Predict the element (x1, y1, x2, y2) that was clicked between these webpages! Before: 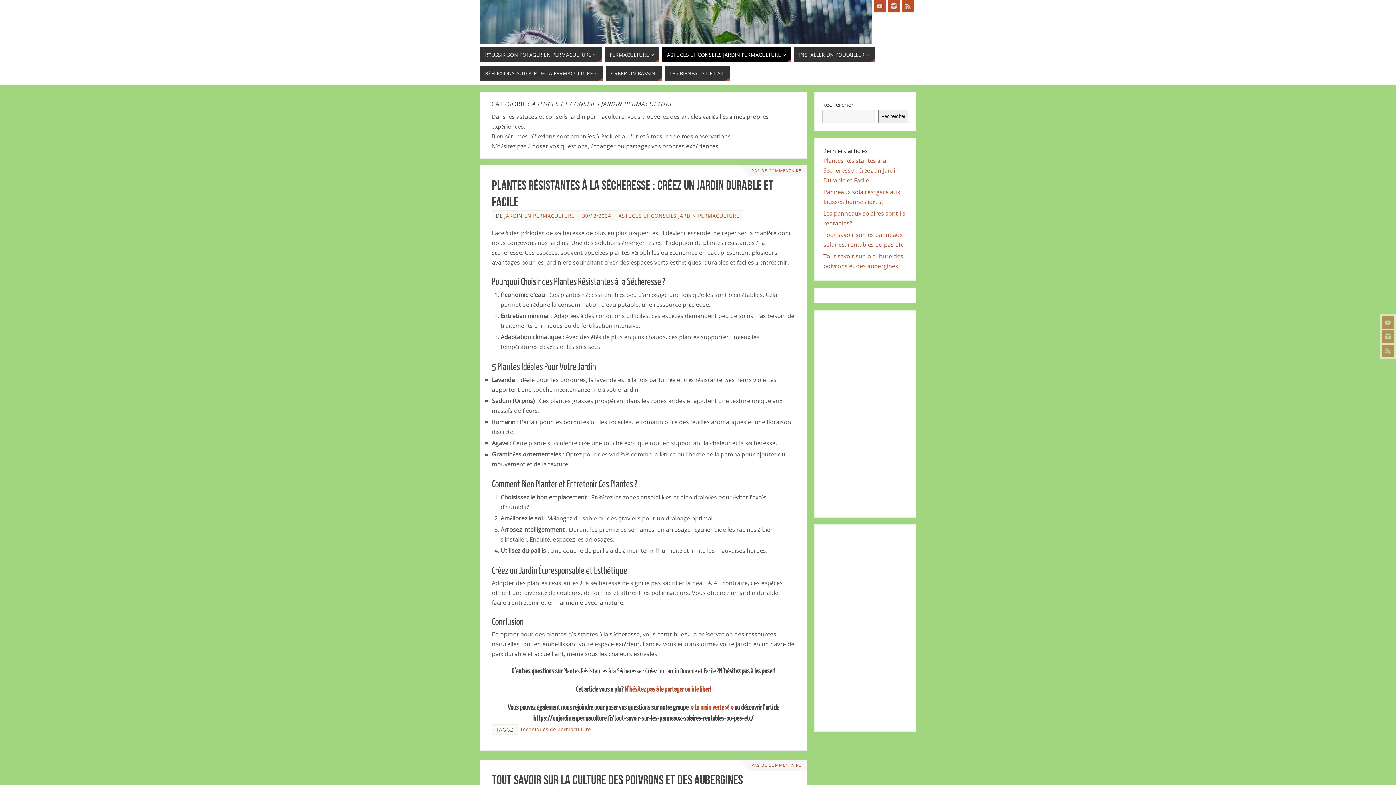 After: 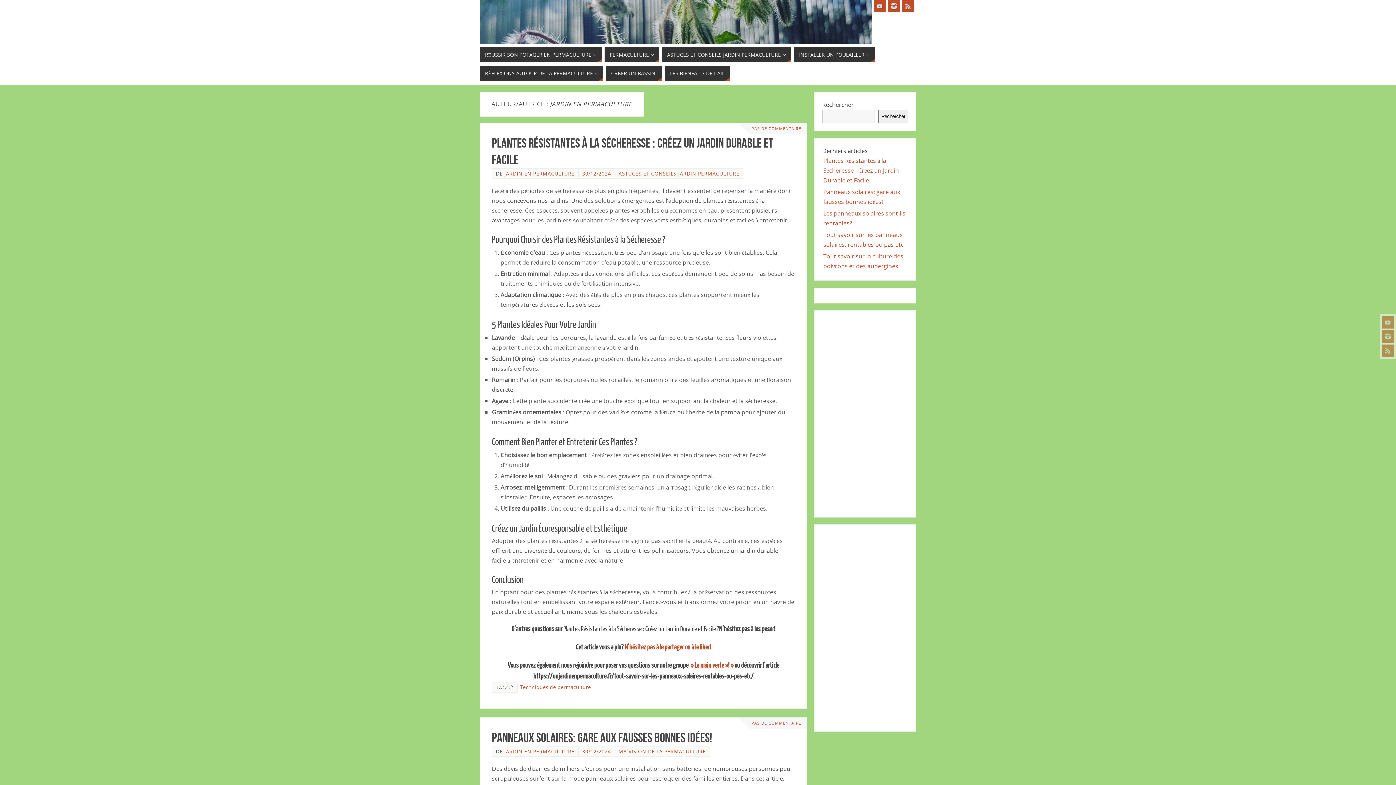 Action: bbox: (504, 212, 574, 219) label: JARDIN EN PERMACULTURE